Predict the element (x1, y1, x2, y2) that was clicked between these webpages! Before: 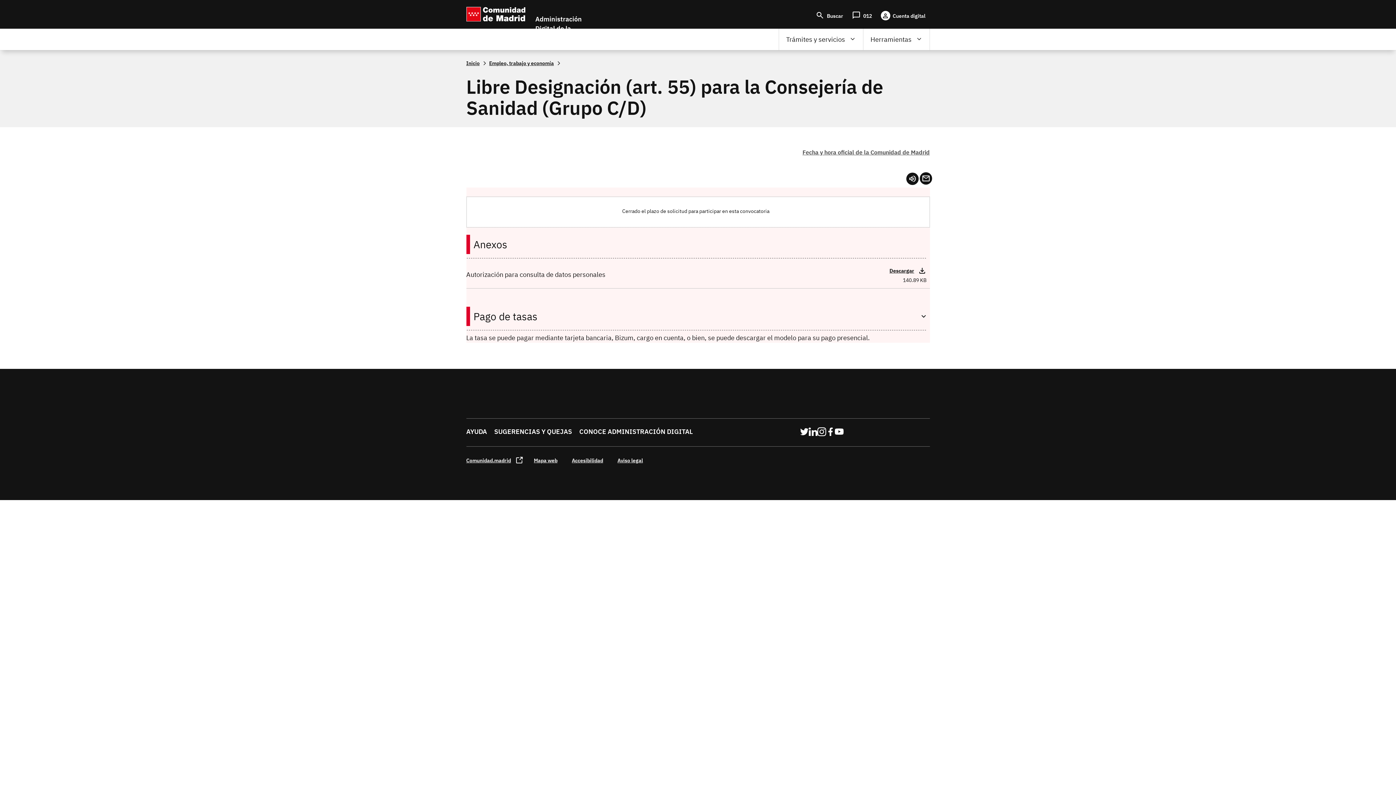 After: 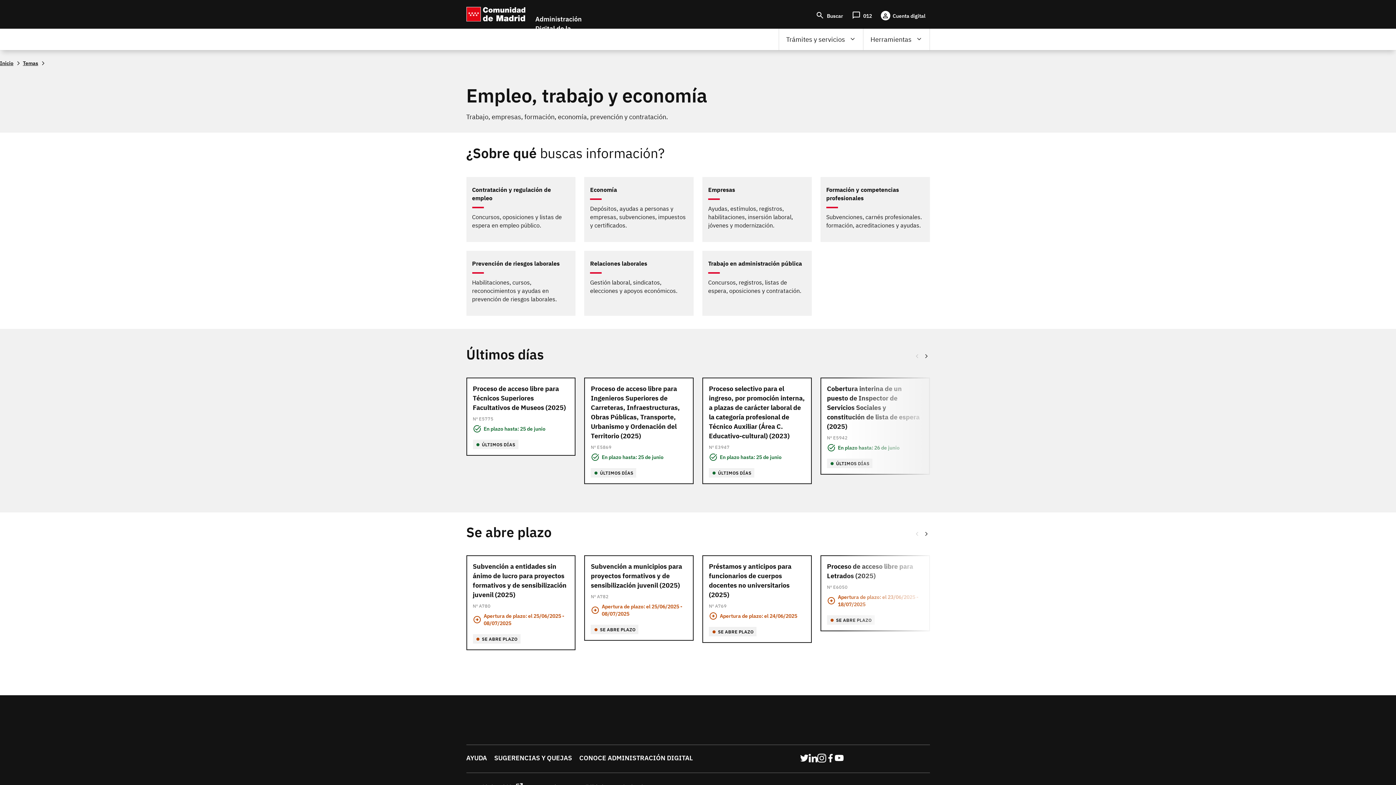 Action: bbox: (489, 58, 562, 67) label: Empleo, trabajo y economía